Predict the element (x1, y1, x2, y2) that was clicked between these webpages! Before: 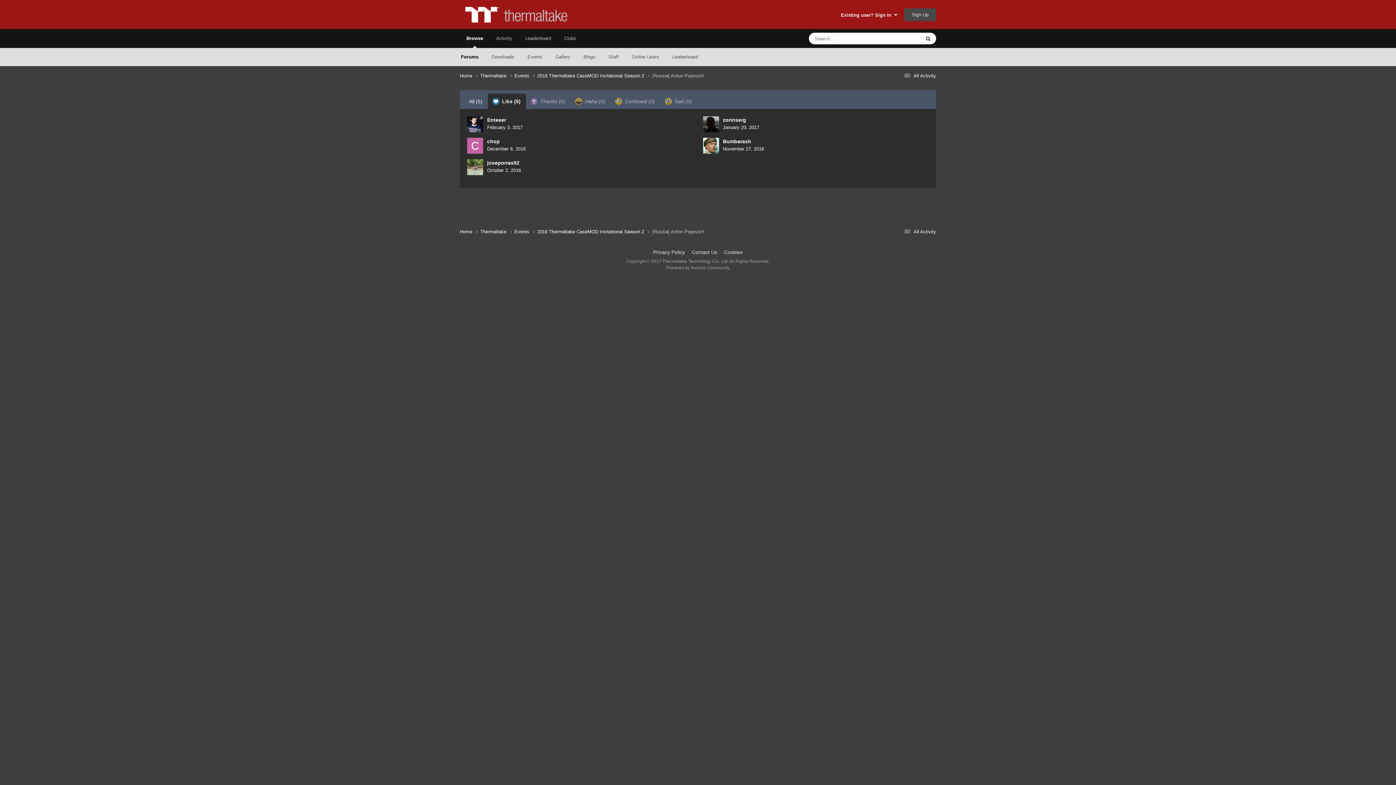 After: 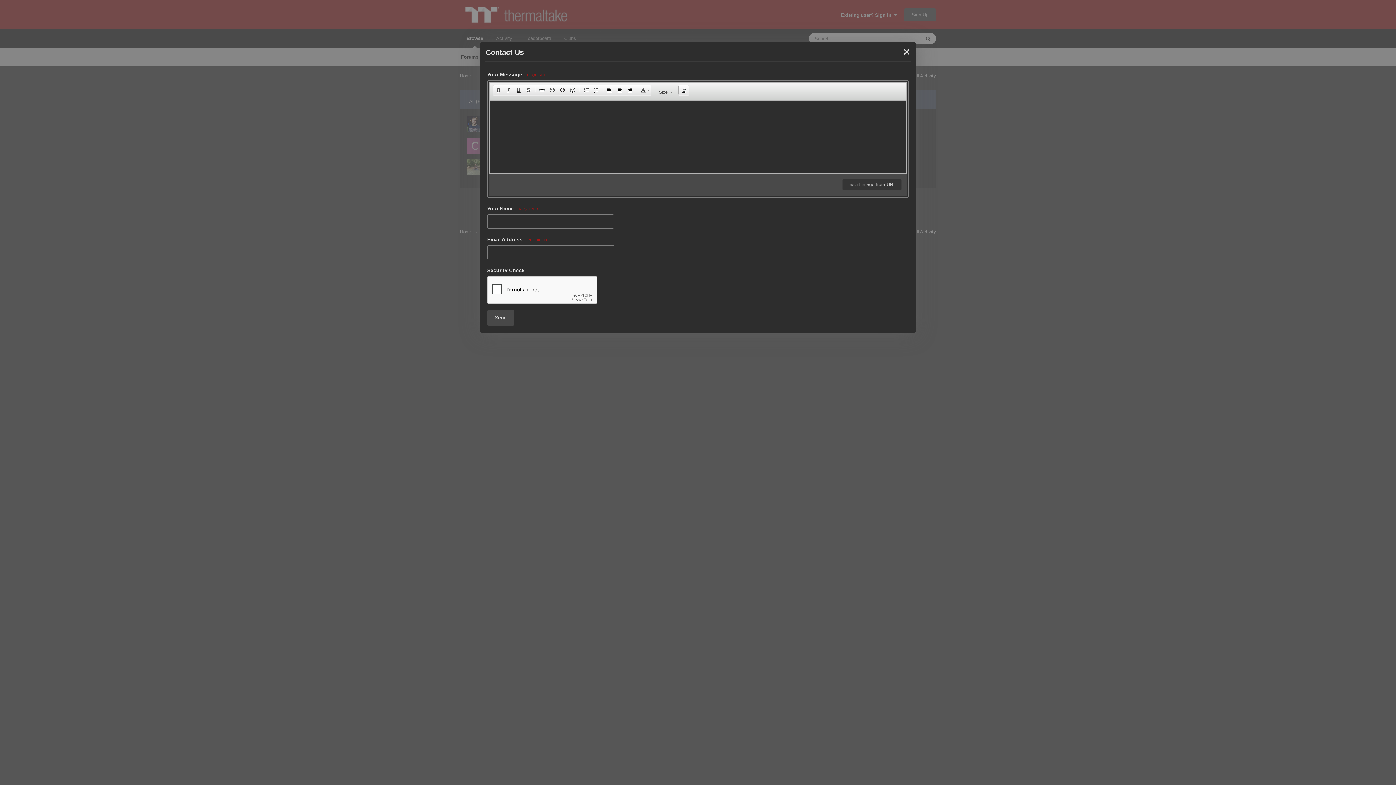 Action: label: Contact Us bbox: (692, 249, 717, 255)